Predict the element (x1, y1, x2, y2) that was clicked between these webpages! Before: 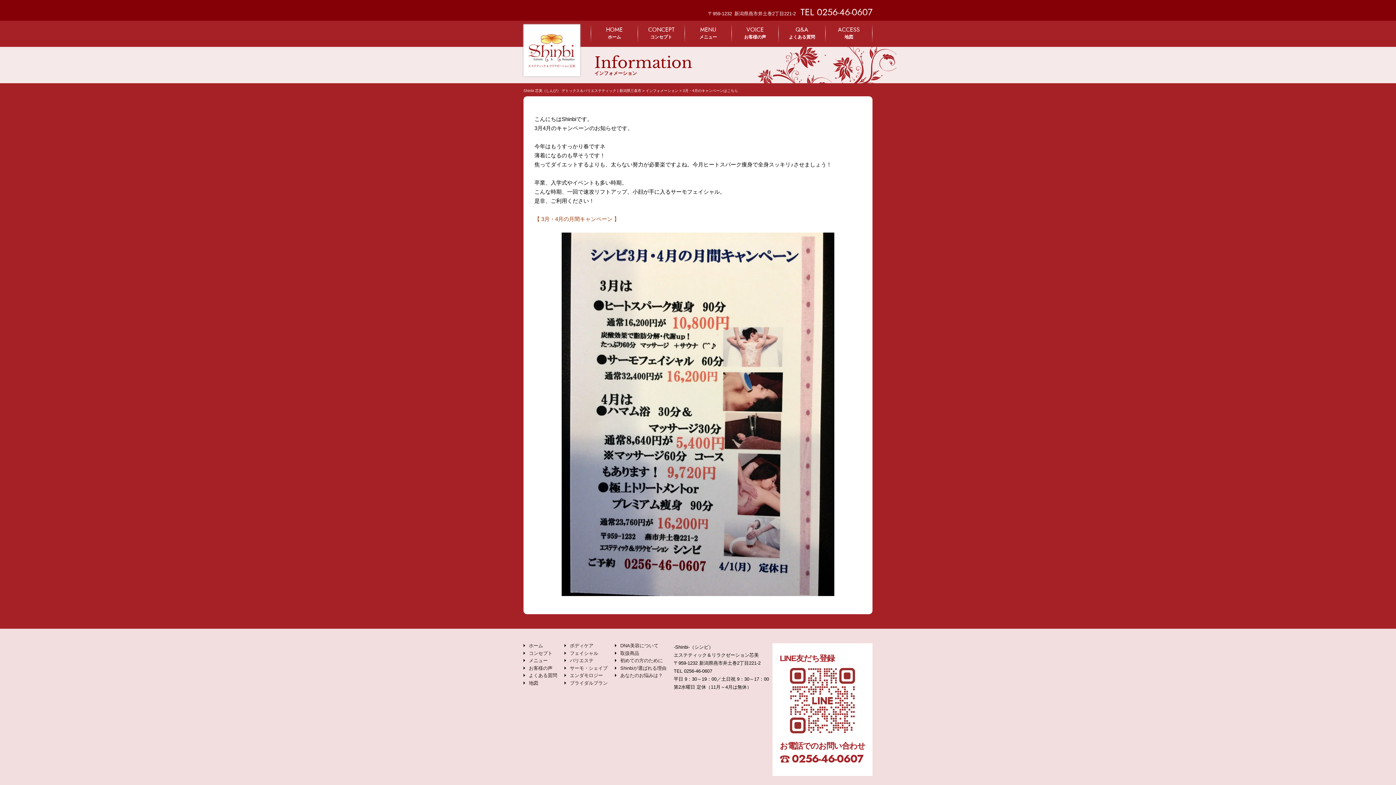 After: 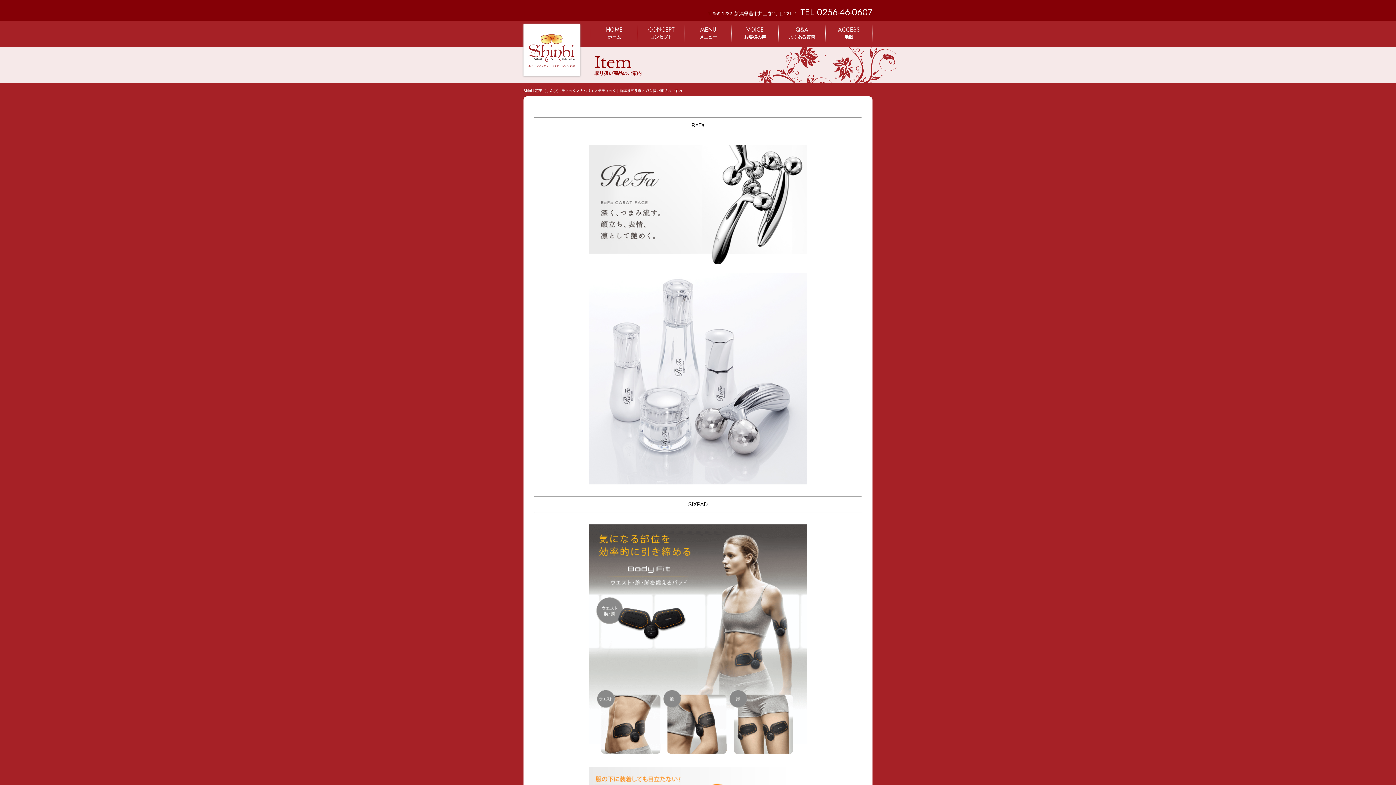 Action: label: 取扱商品 bbox: (620, 650, 639, 656)